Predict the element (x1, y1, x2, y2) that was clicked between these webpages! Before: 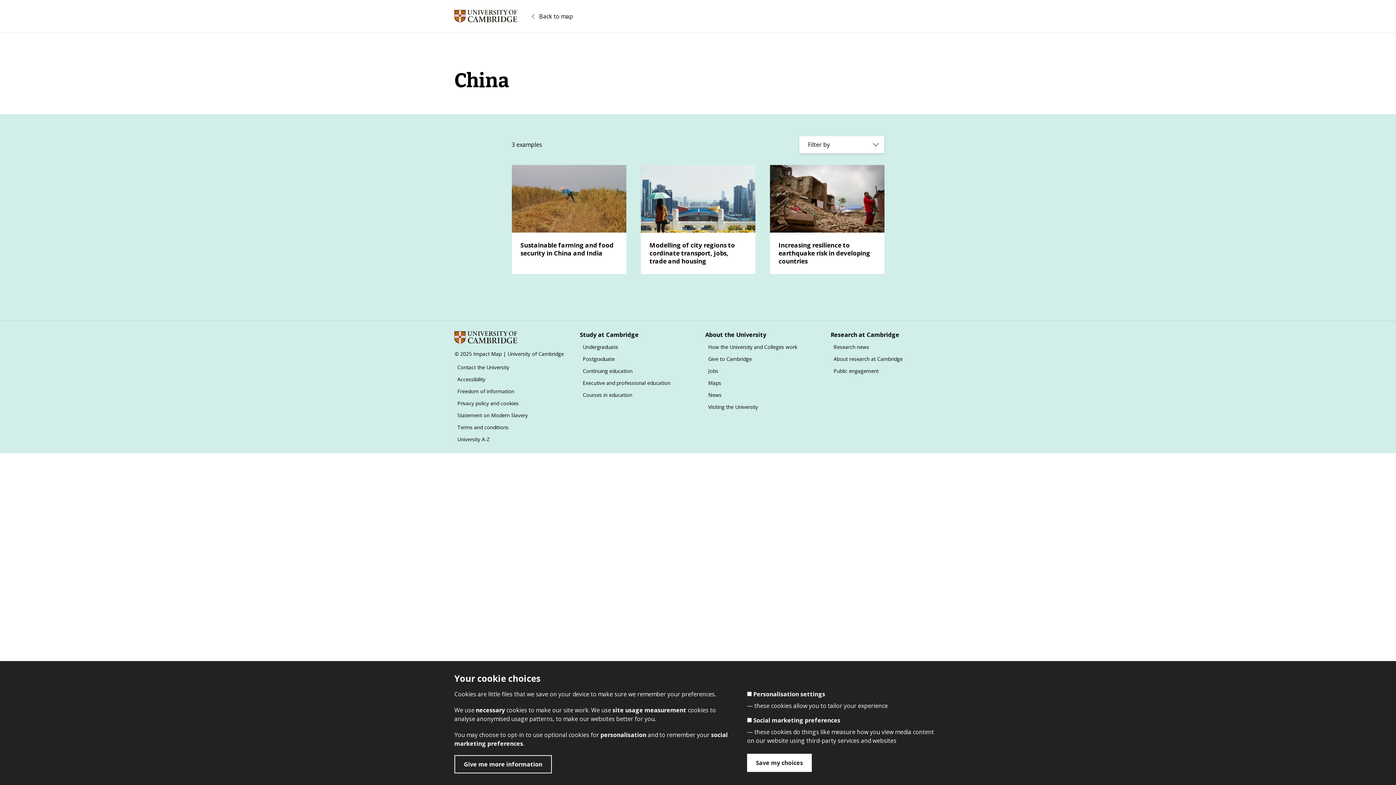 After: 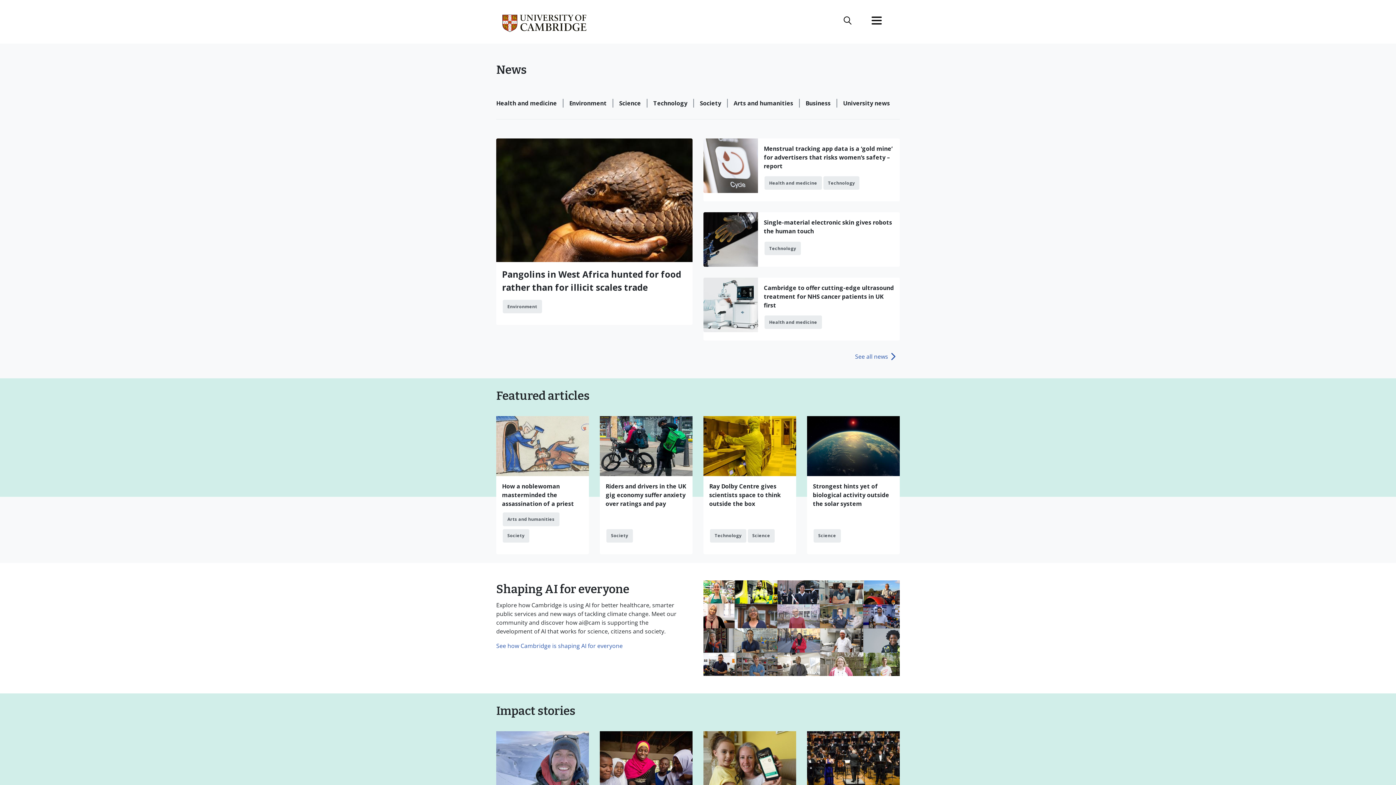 Action: label: News bbox: (708, 391, 721, 398)